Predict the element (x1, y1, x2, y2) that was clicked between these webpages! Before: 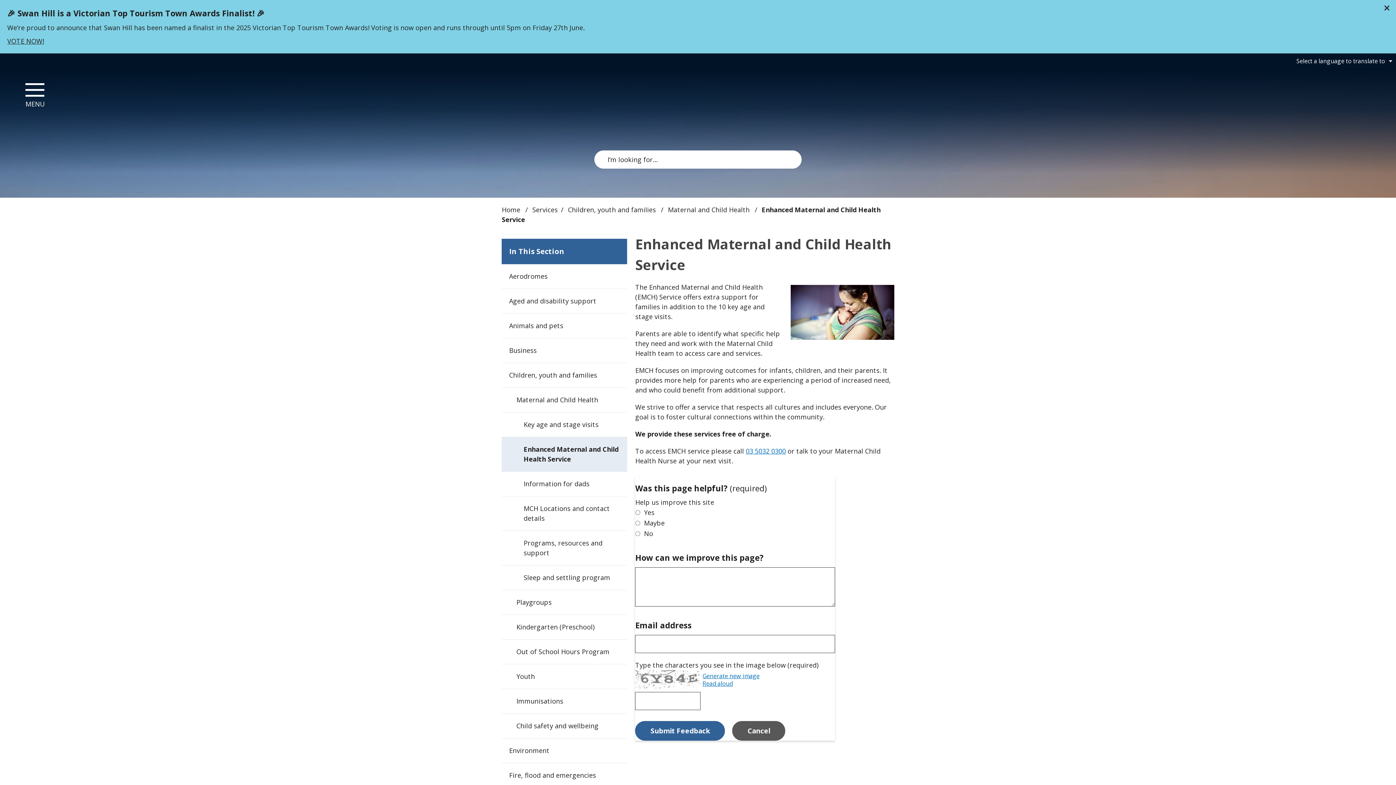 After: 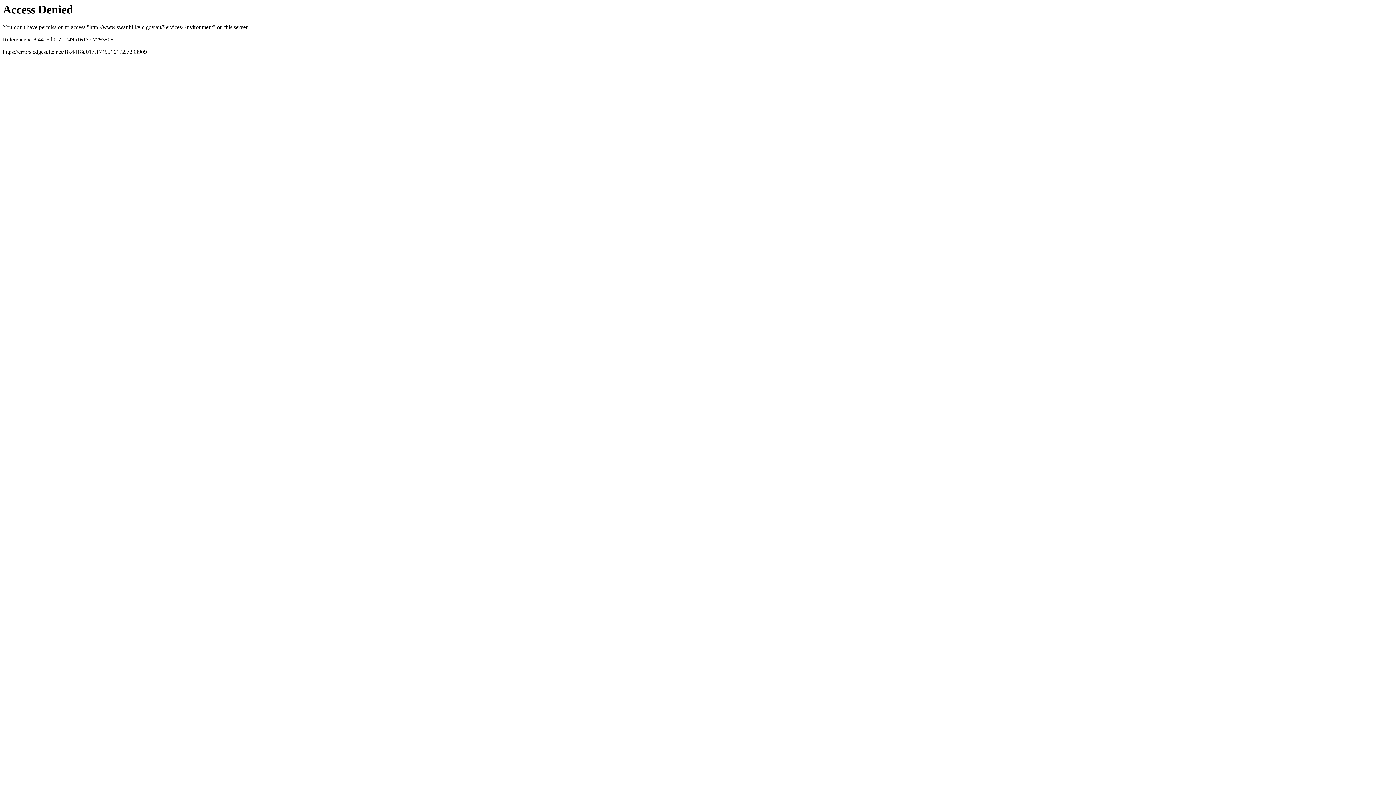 Action: bbox: (501, 738, 627, 763) label: Environment